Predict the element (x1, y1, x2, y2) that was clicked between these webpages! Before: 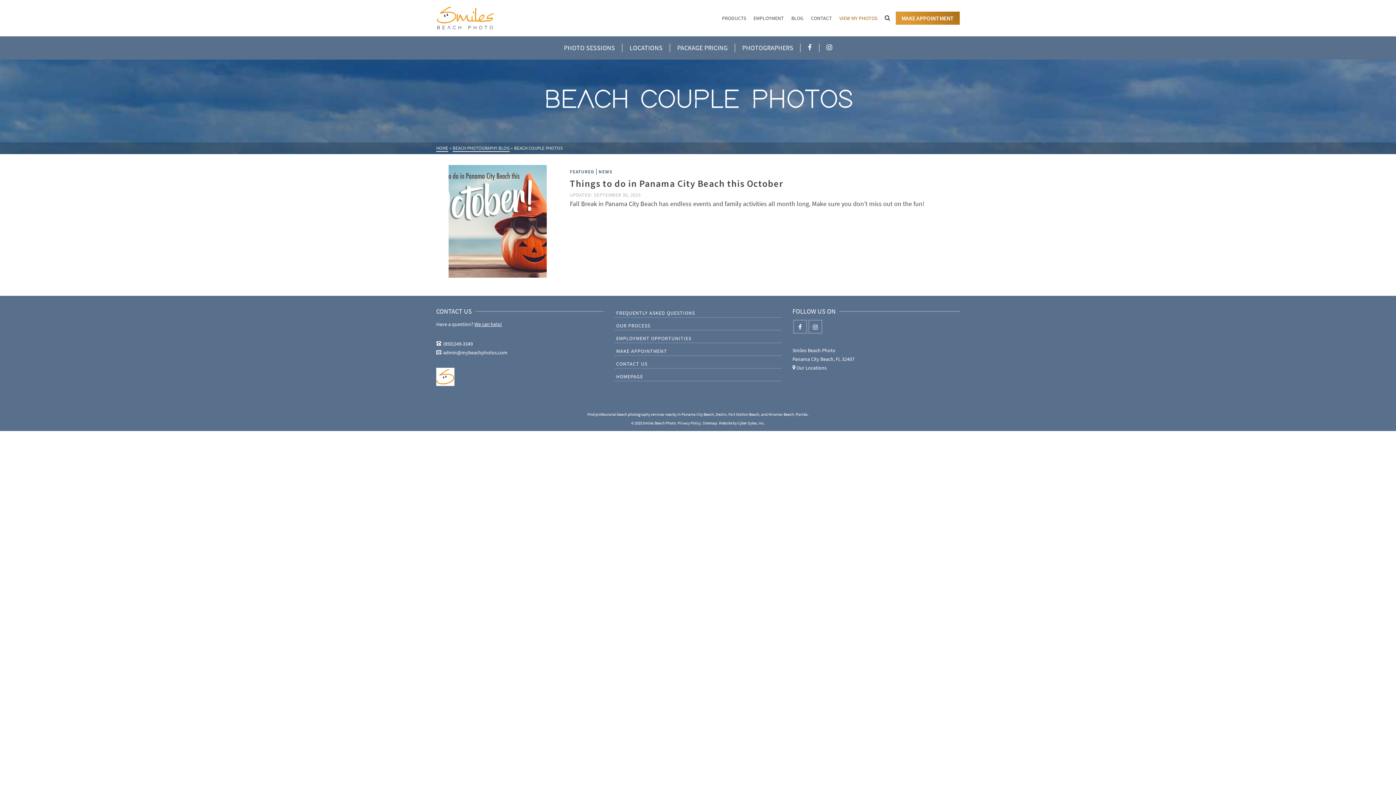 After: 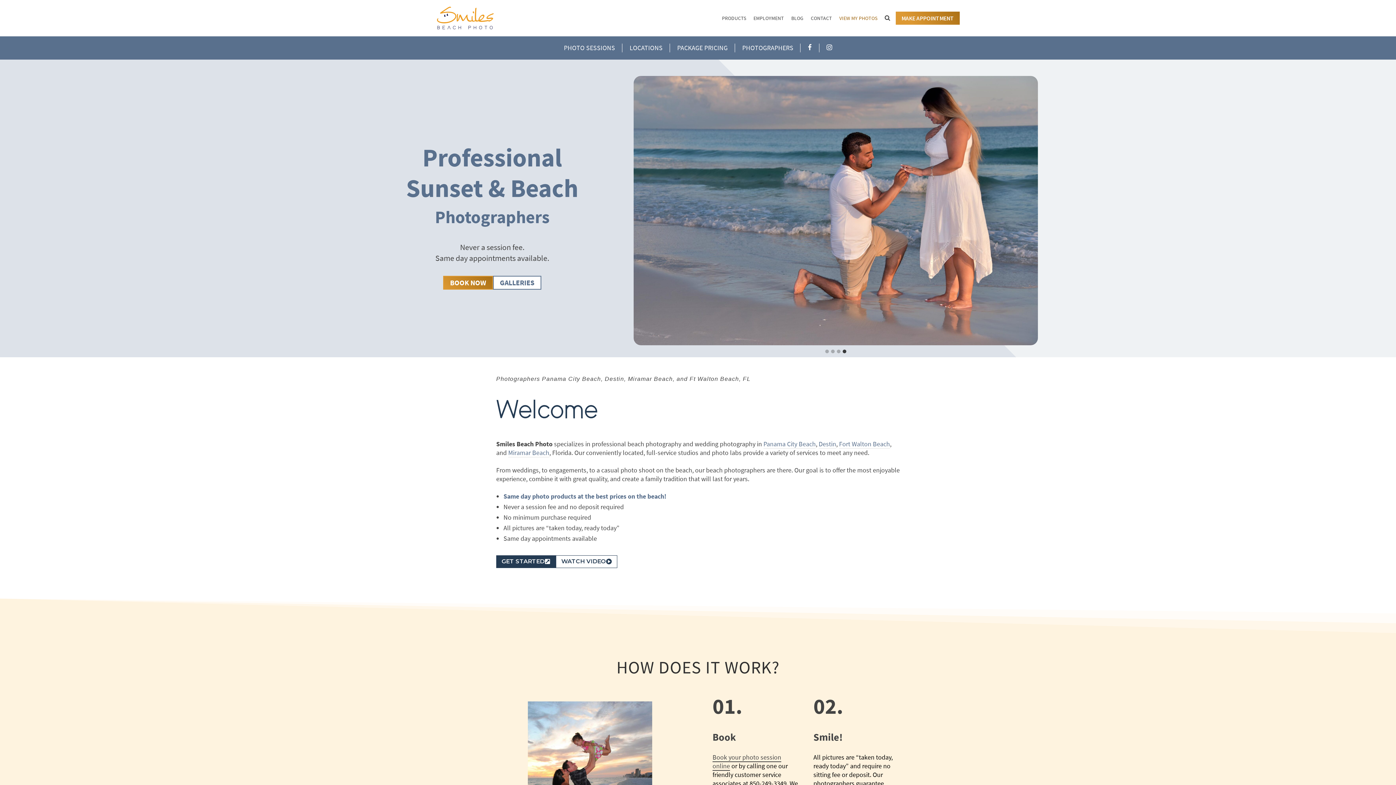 Action: bbox: (614, 370, 781, 381) label: HOMEPAGE